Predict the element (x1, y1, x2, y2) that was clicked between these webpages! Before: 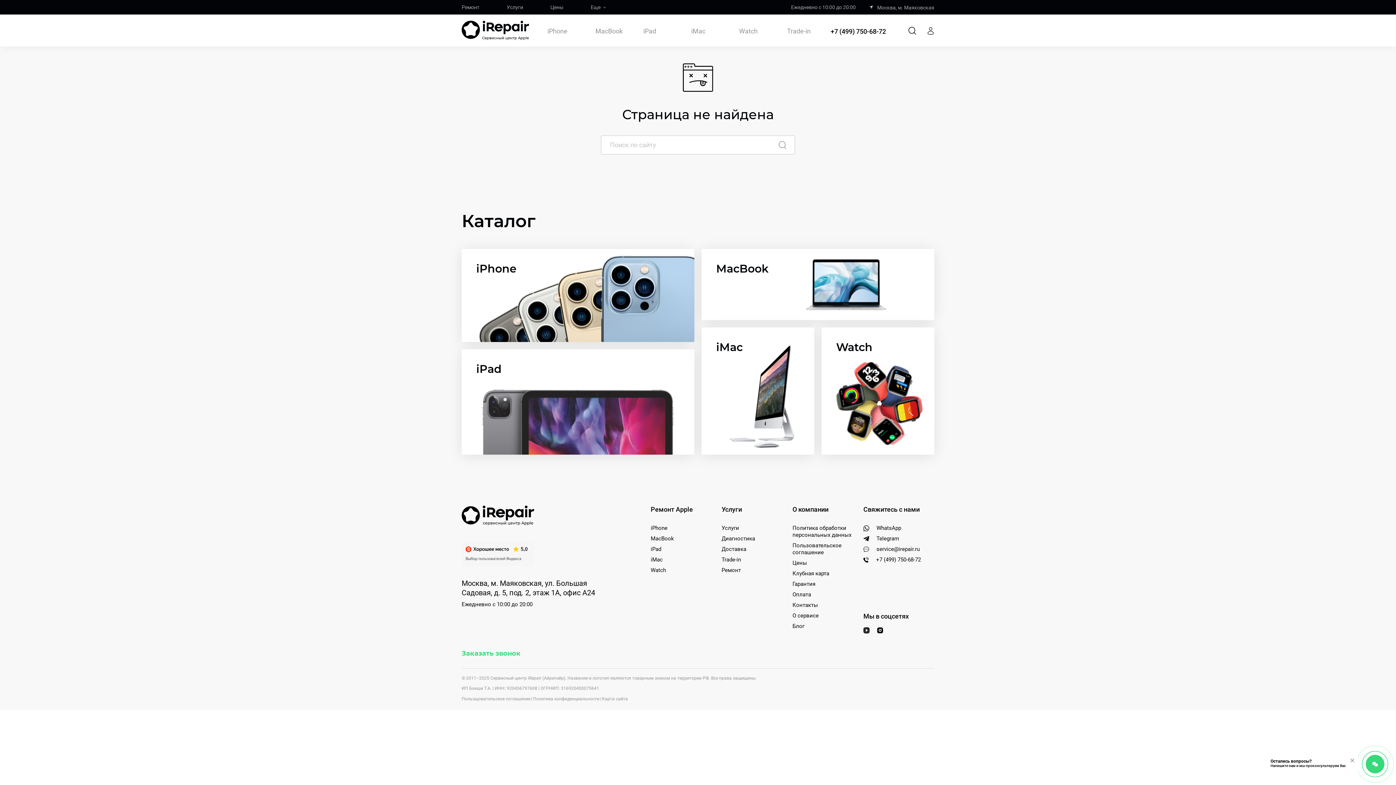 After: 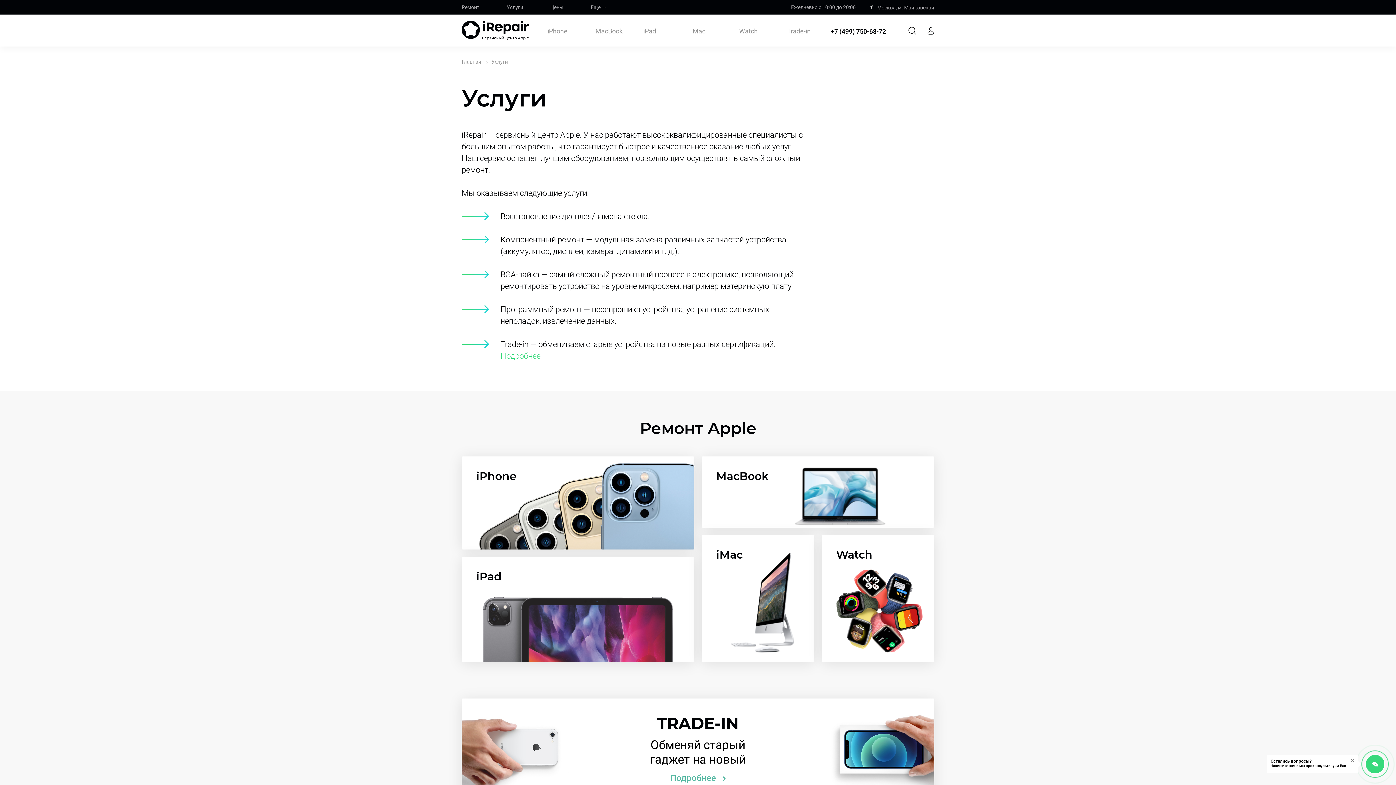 Action: bbox: (721, 525, 789, 532) label: Услуги